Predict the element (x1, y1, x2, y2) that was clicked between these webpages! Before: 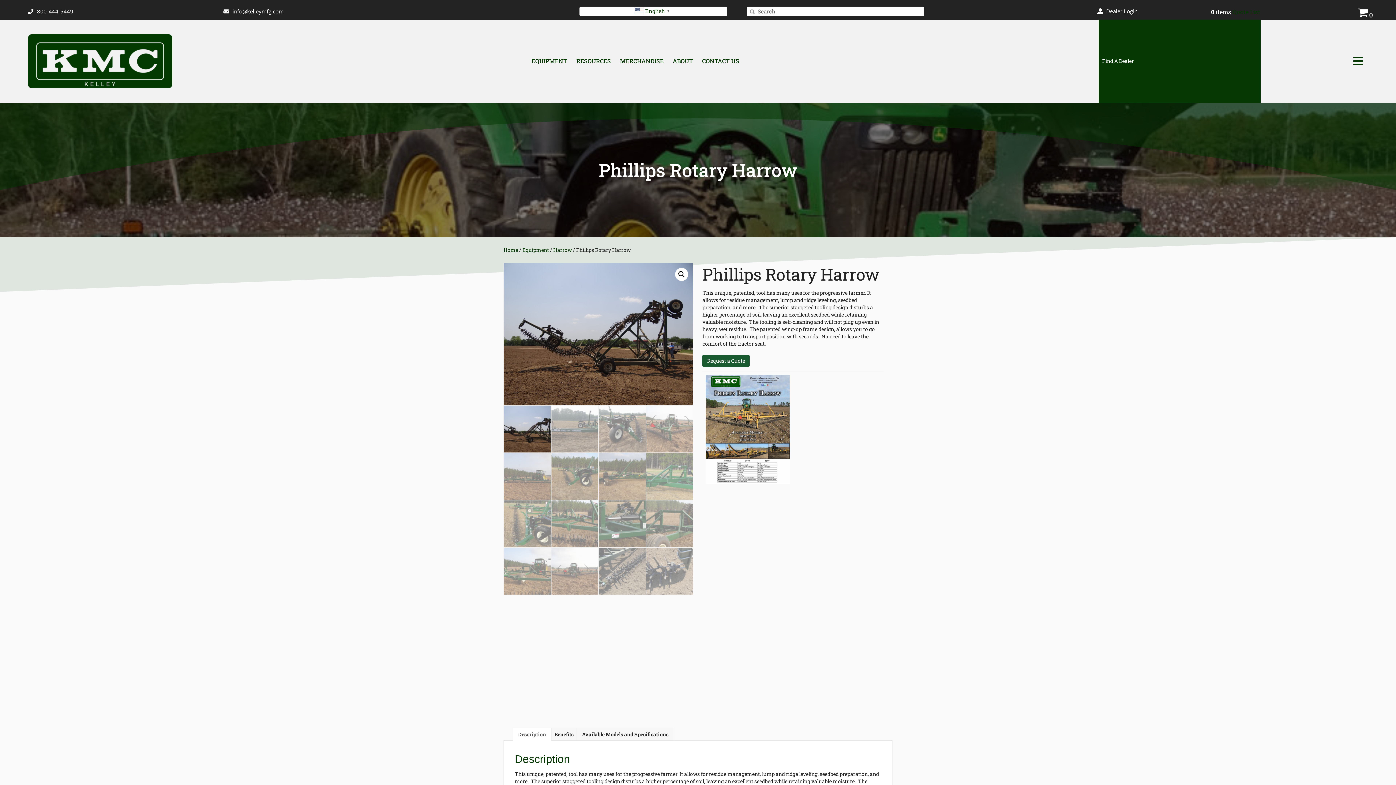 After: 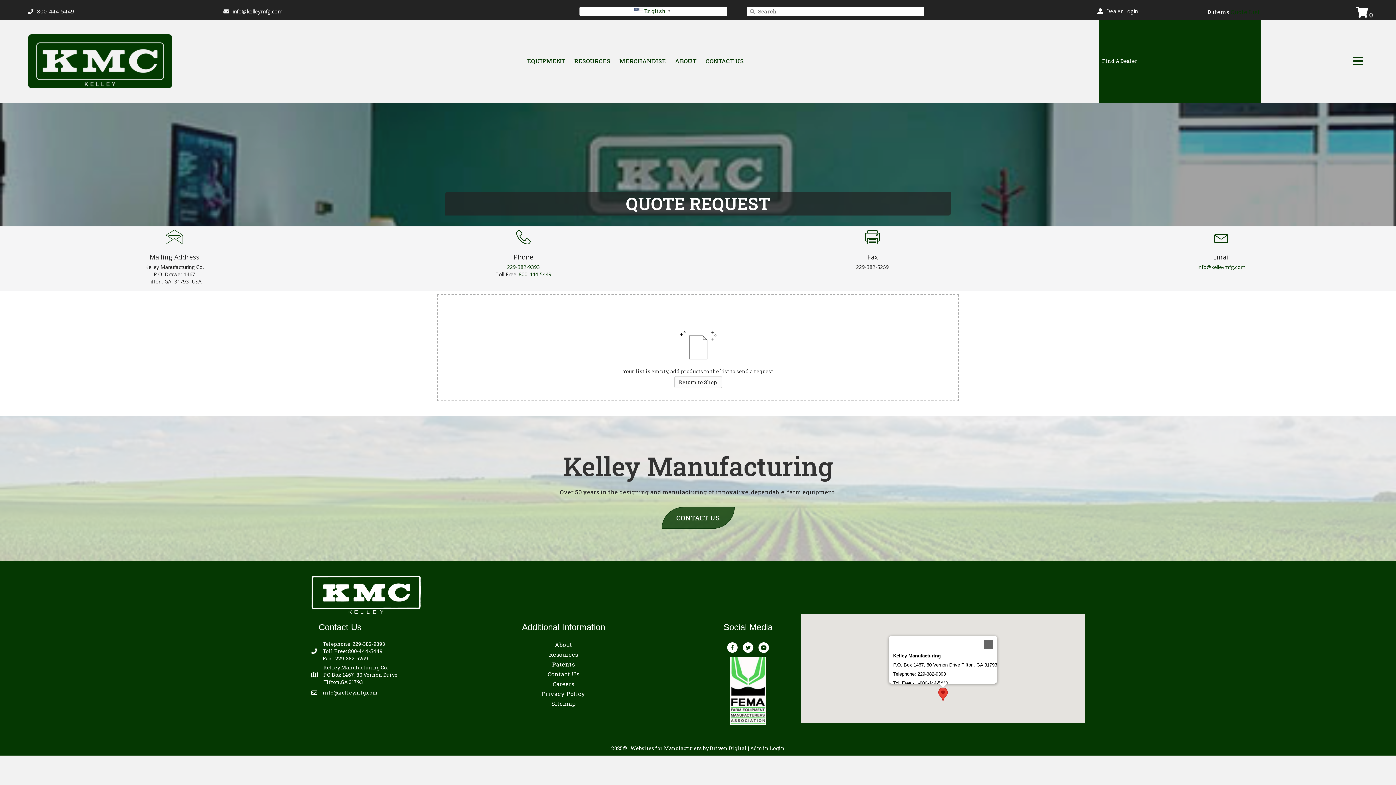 Action: bbox: (1211, 8, 1260, 15) label: 0 items Quote List